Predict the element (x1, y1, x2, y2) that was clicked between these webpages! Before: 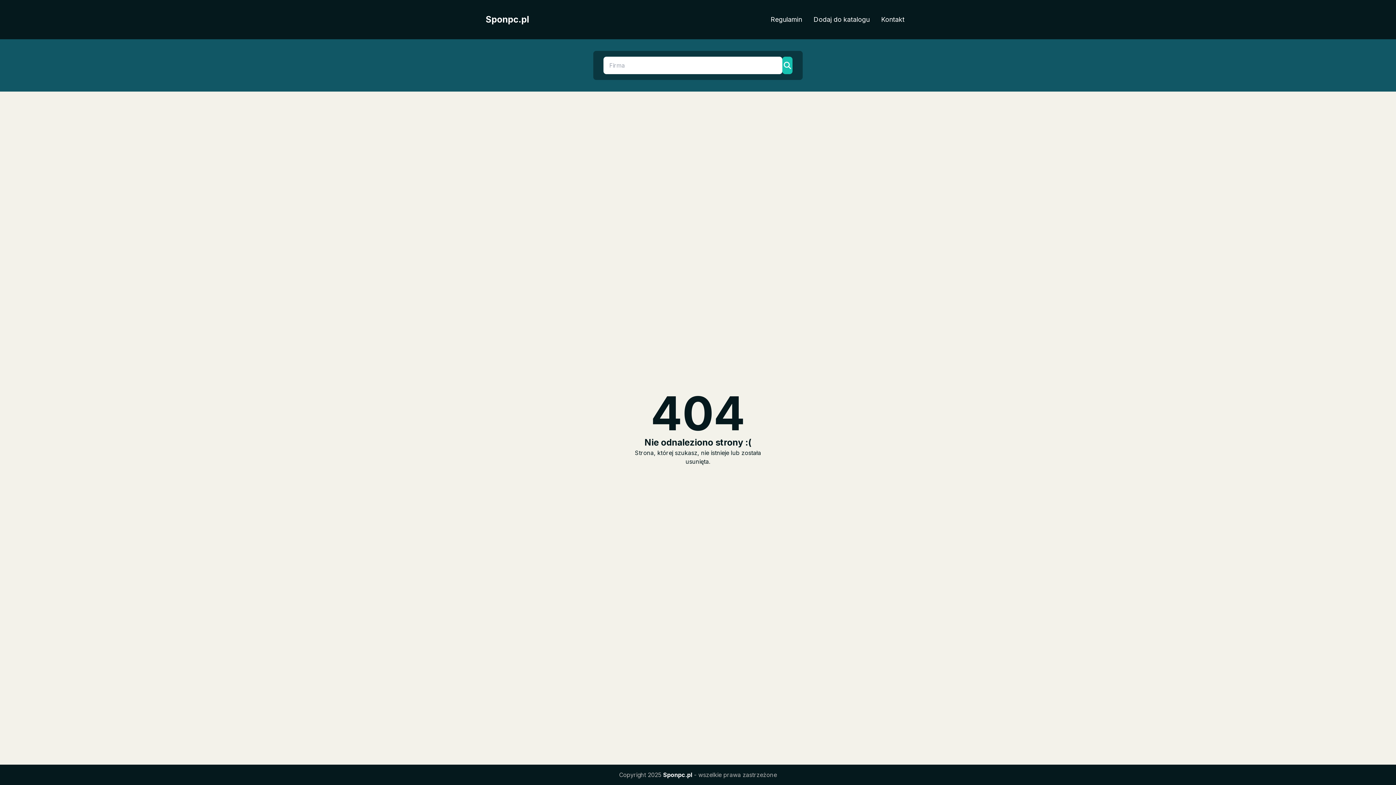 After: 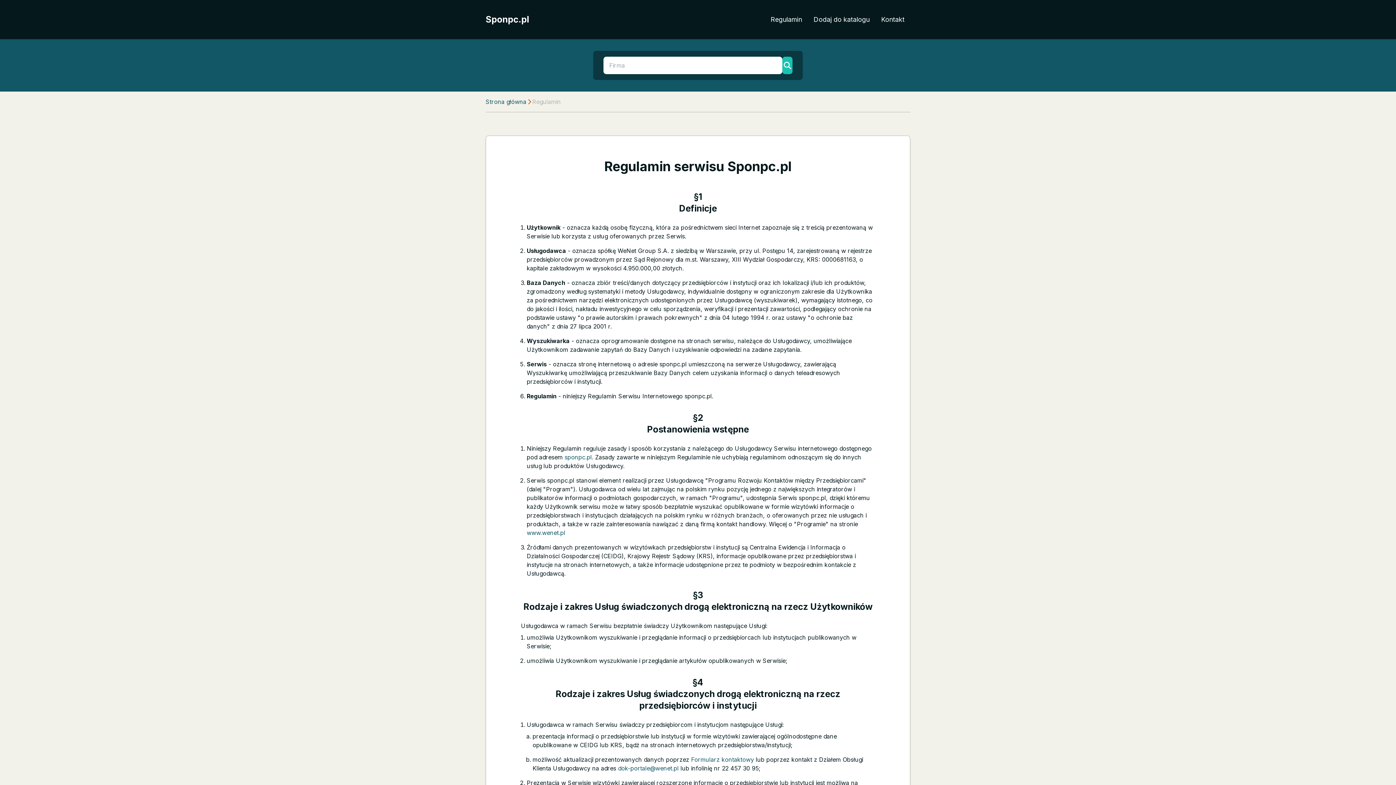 Action: label: Regulamin bbox: (765, 11, 808, 27)